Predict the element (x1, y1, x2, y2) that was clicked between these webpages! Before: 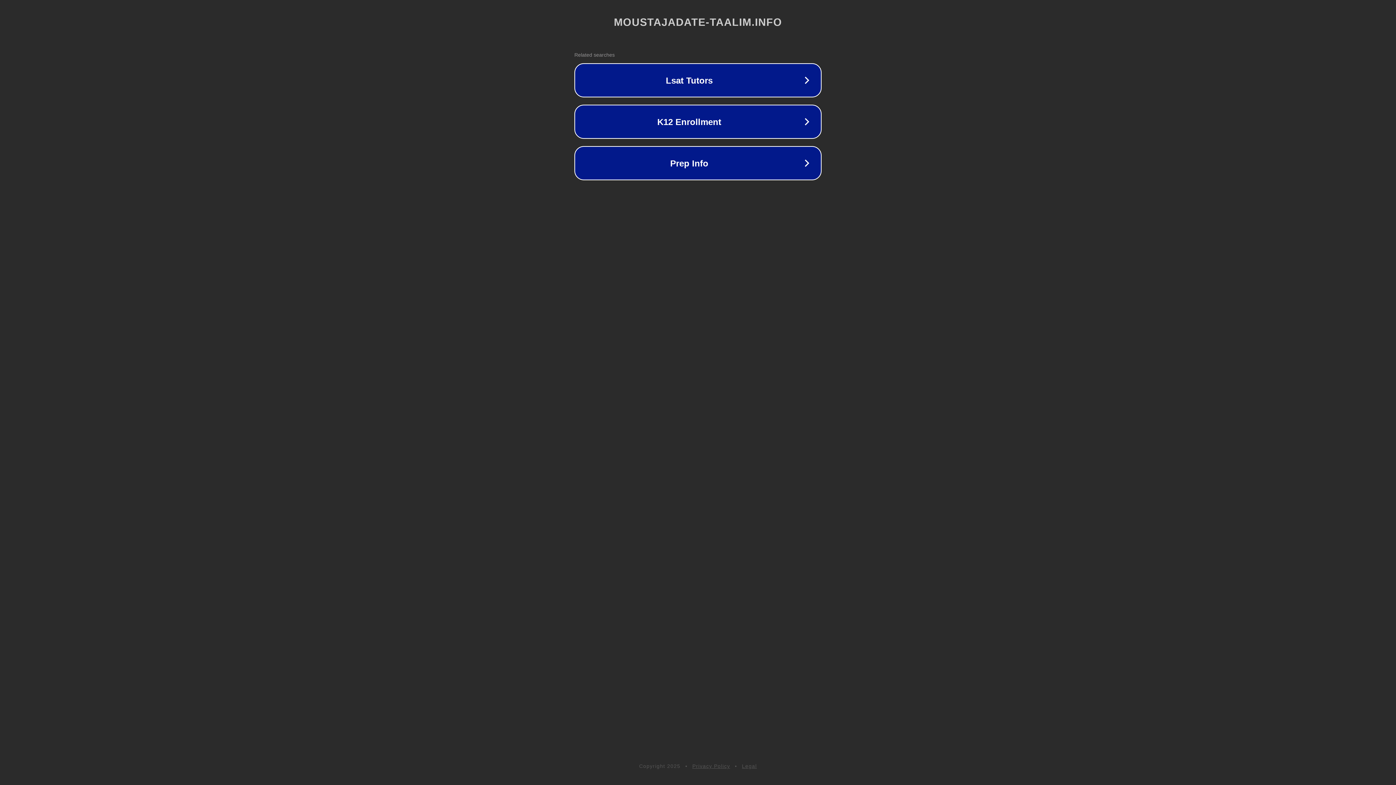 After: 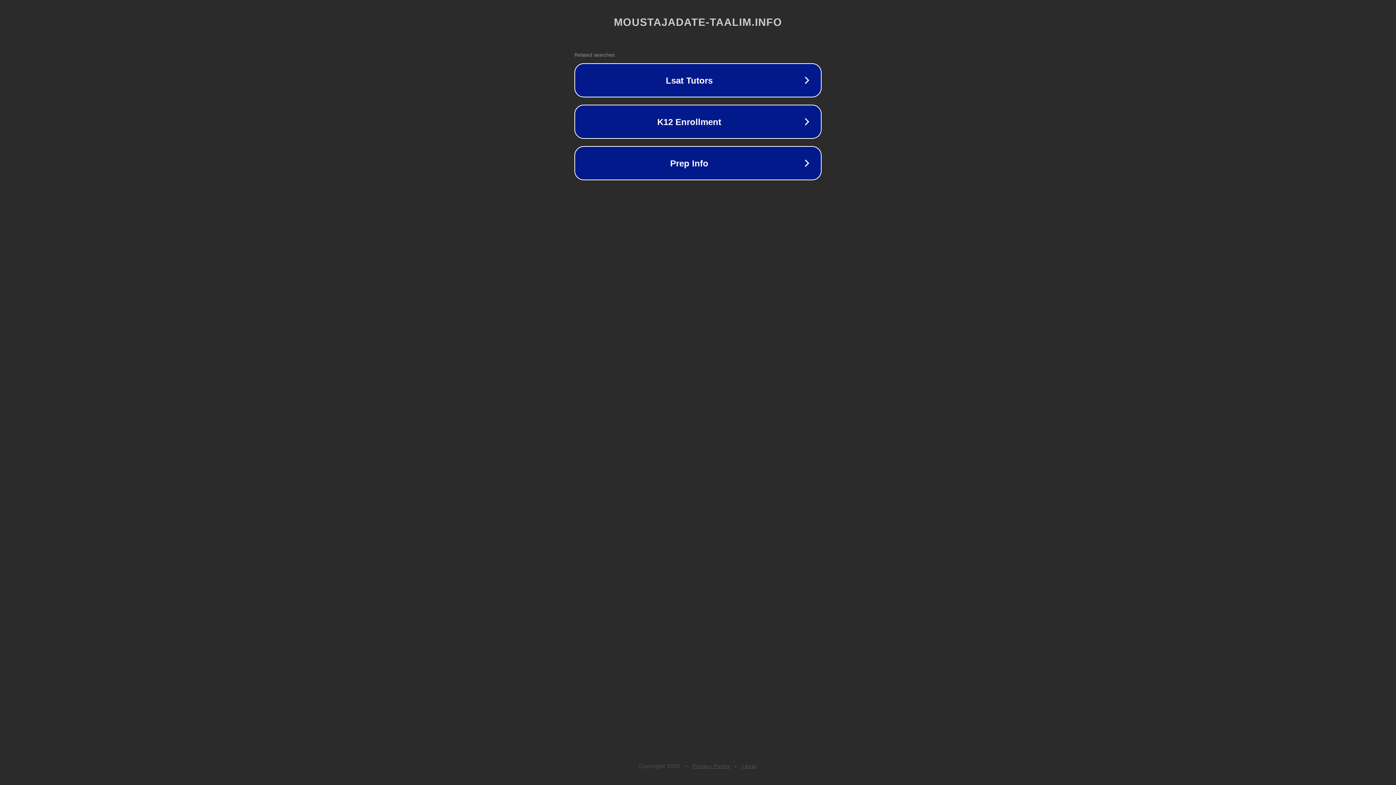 Action: label: Legal bbox: (742, 763, 757, 769)